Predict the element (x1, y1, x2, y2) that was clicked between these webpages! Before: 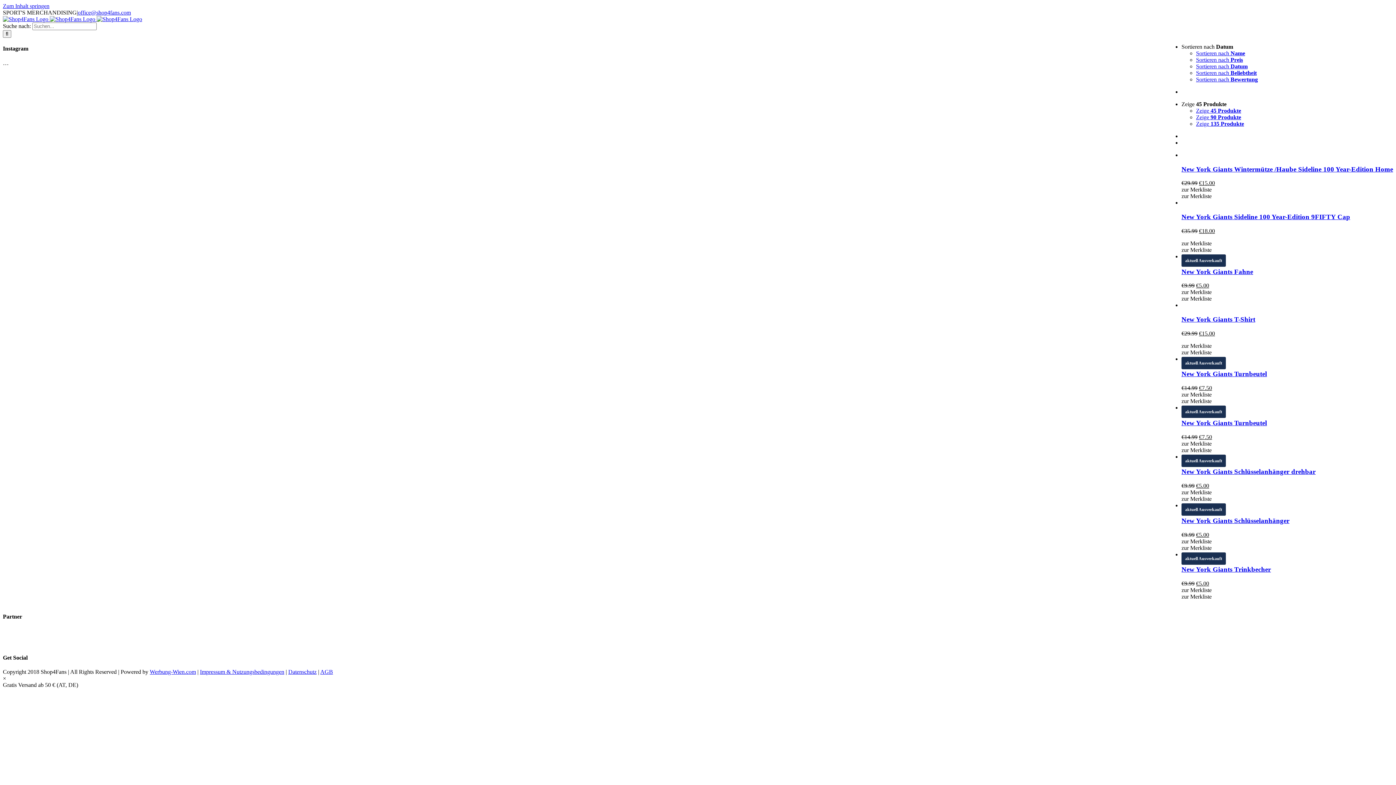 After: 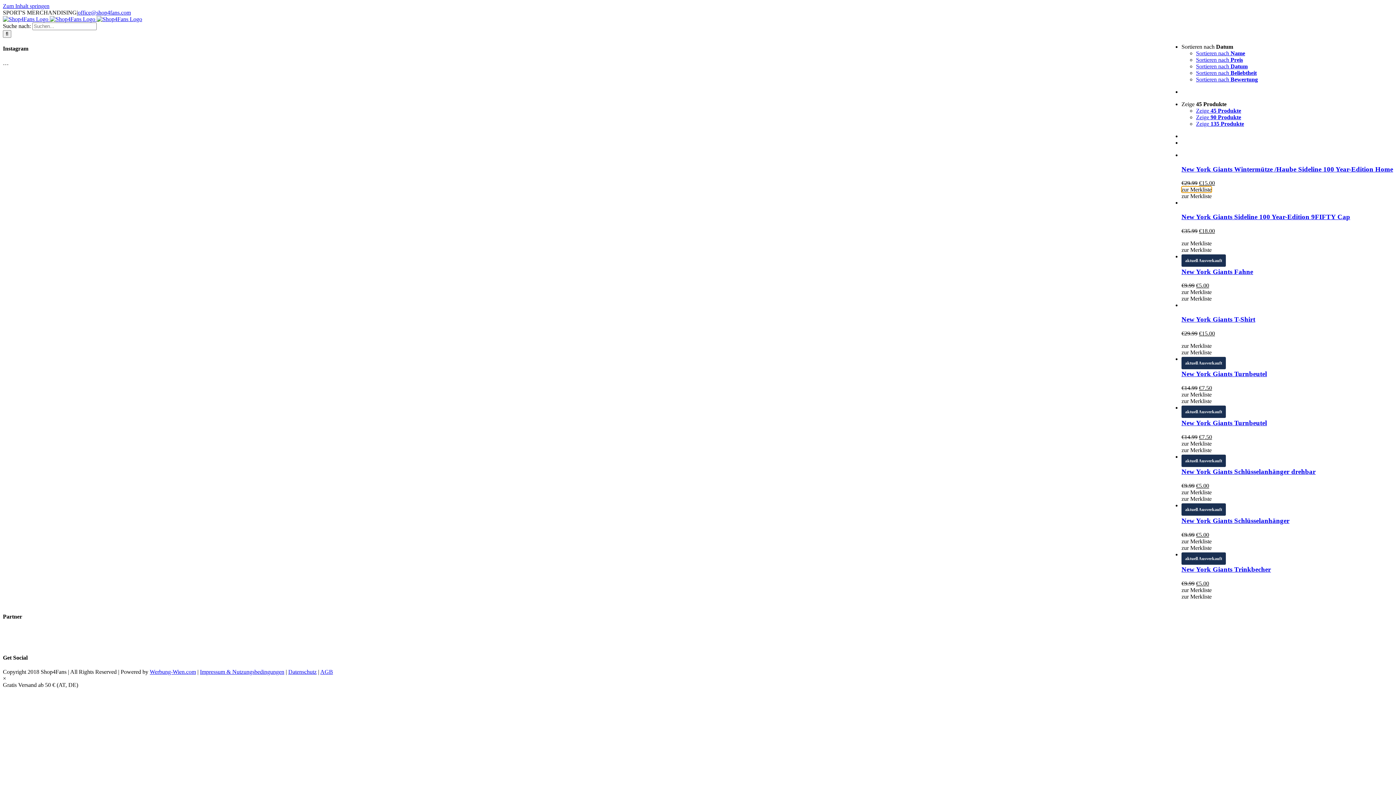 Action: bbox: (1181, 186, 1212, 192) label: zur Merkliste